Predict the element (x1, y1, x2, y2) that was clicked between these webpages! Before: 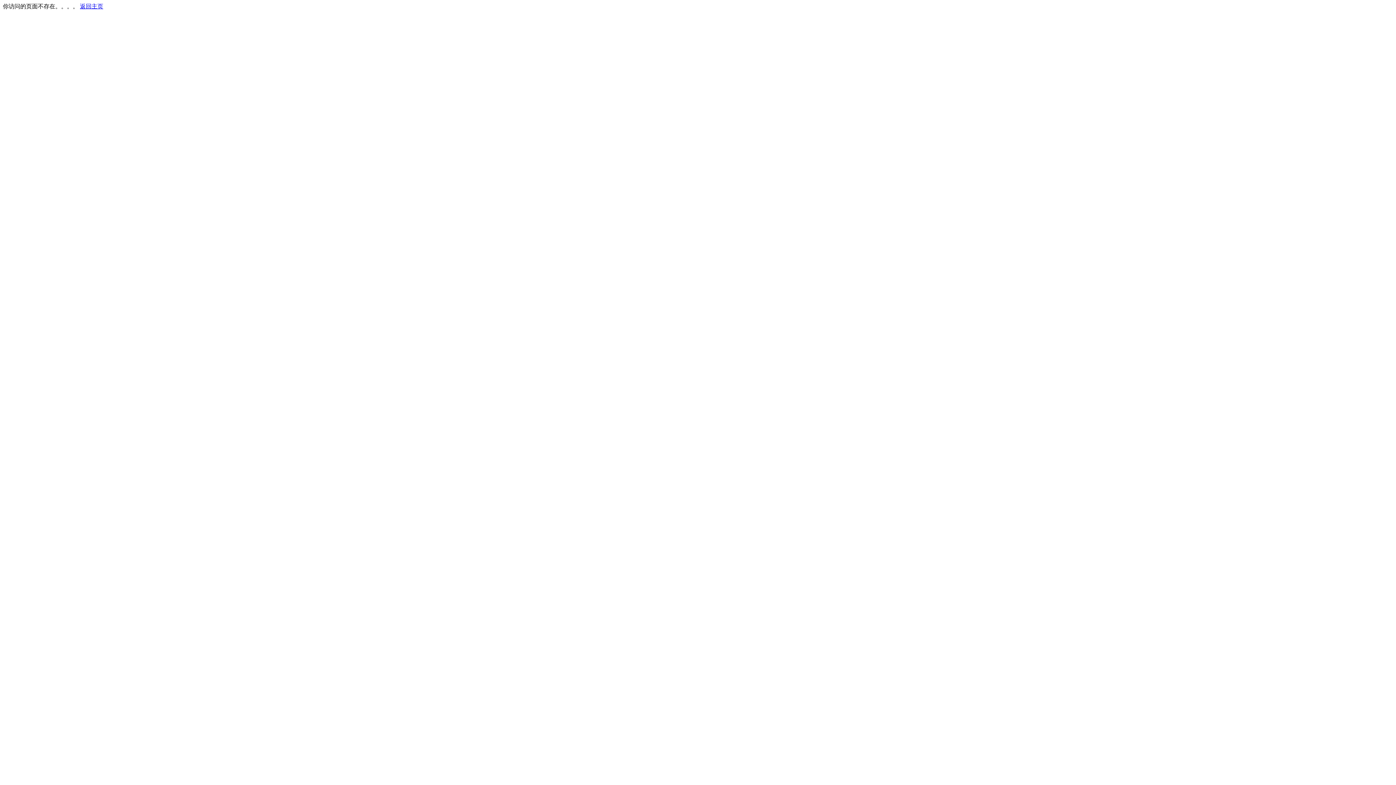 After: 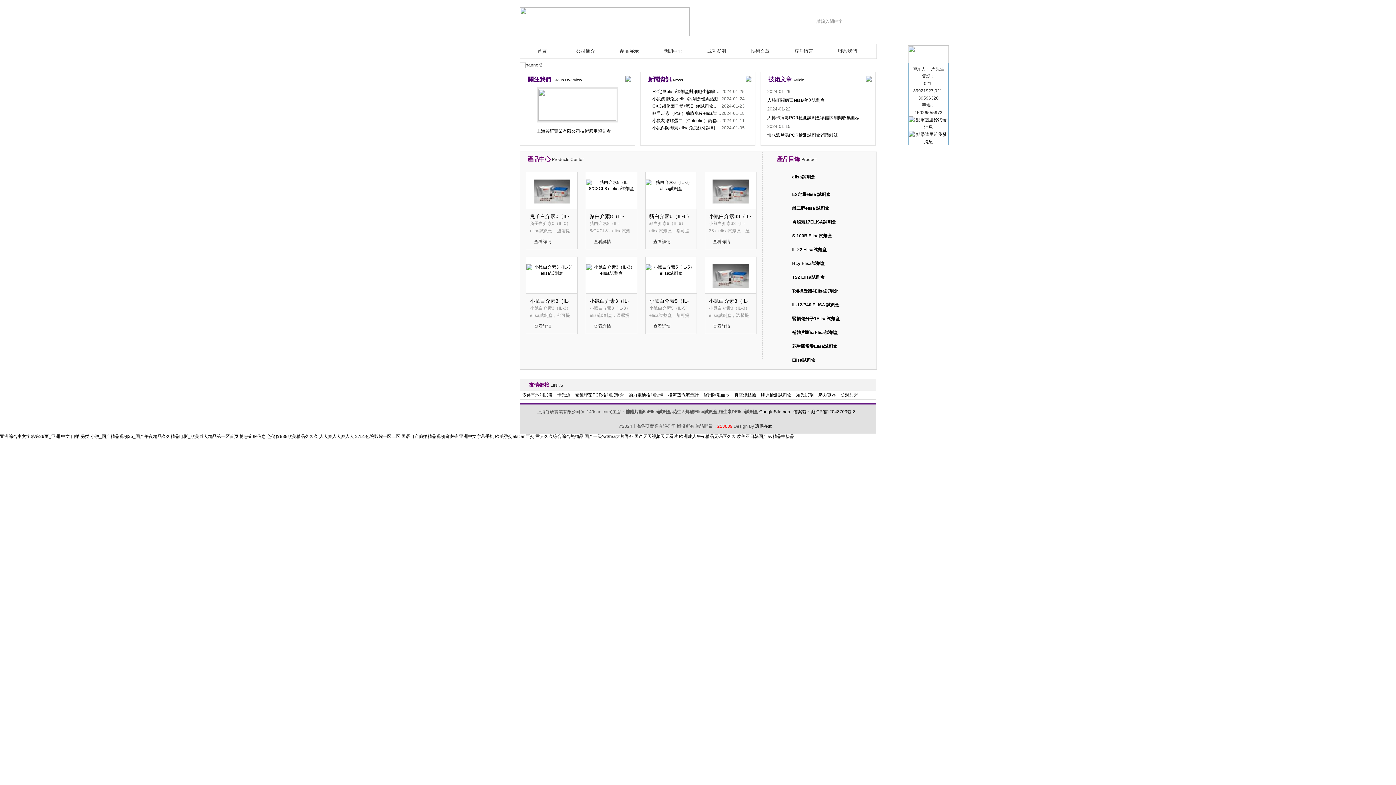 Action: label: 返回主页 bbox: (80, 3, 103, 9)